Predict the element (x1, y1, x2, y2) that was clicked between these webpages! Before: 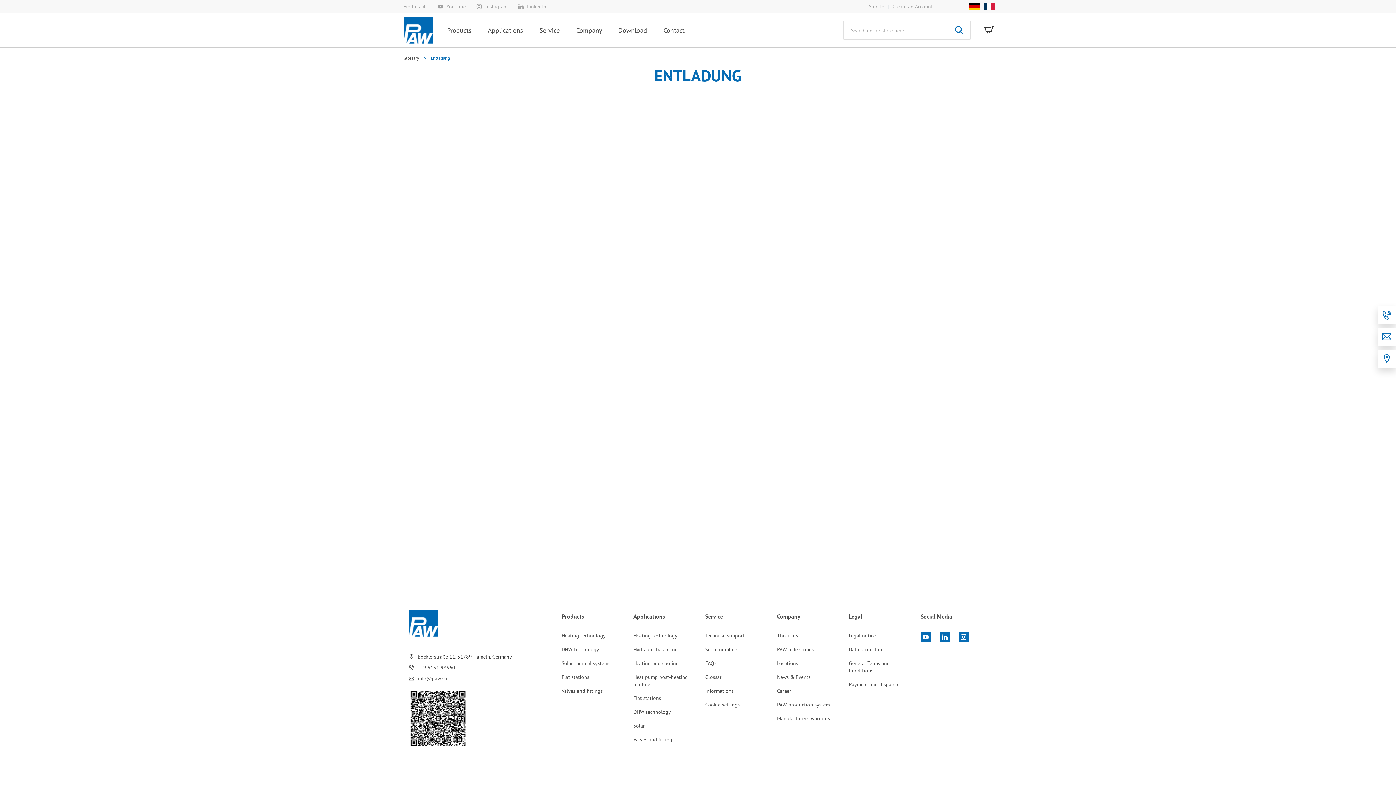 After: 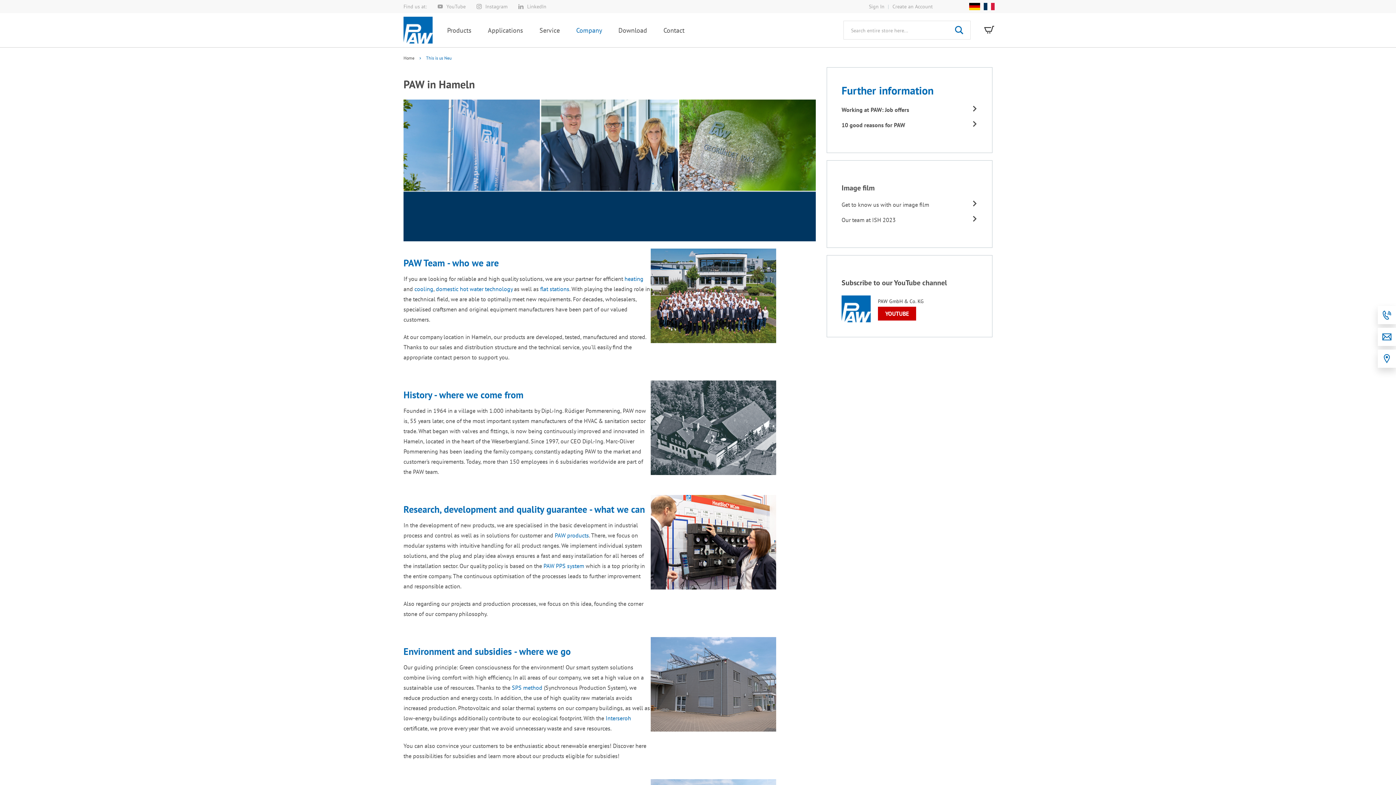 Action: label: This is us bbox: (777, 632, 798, 639)